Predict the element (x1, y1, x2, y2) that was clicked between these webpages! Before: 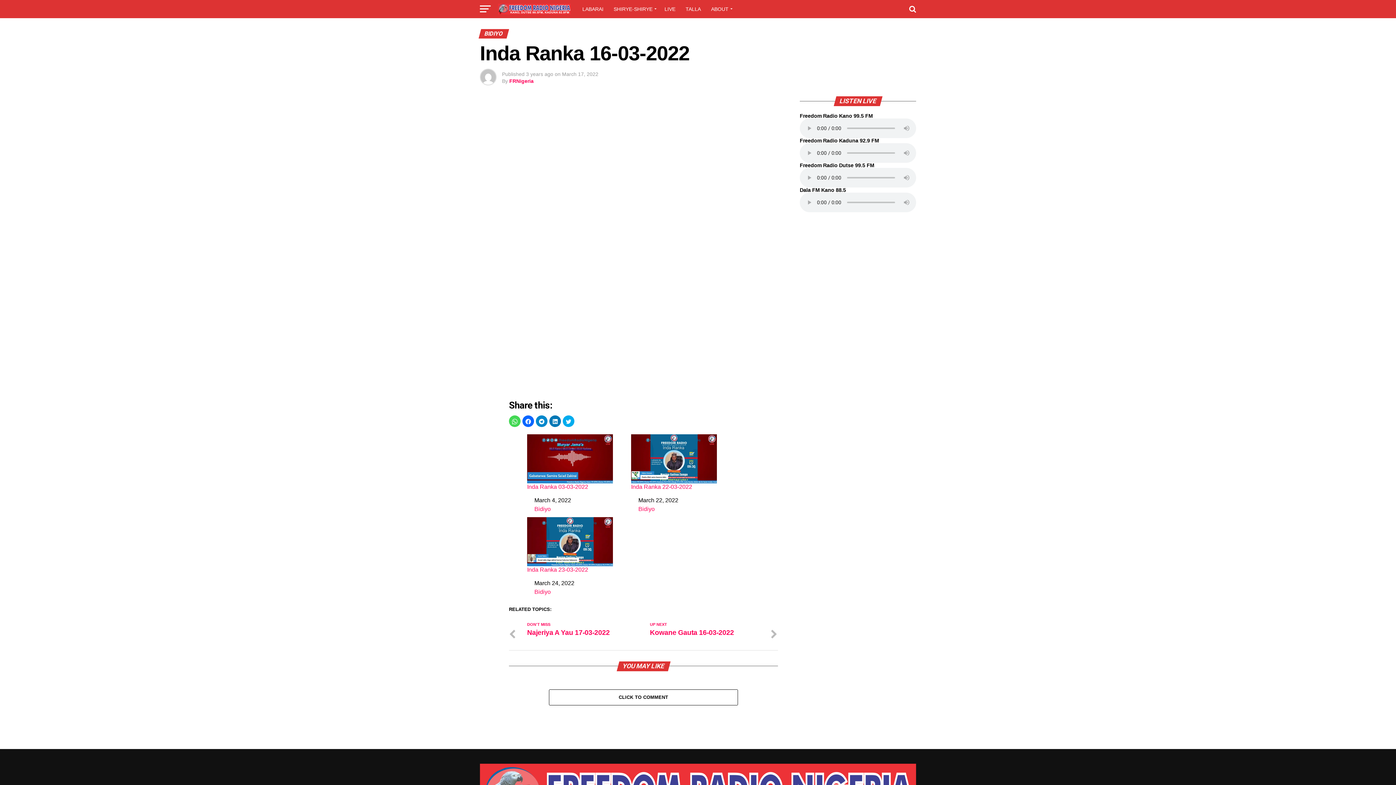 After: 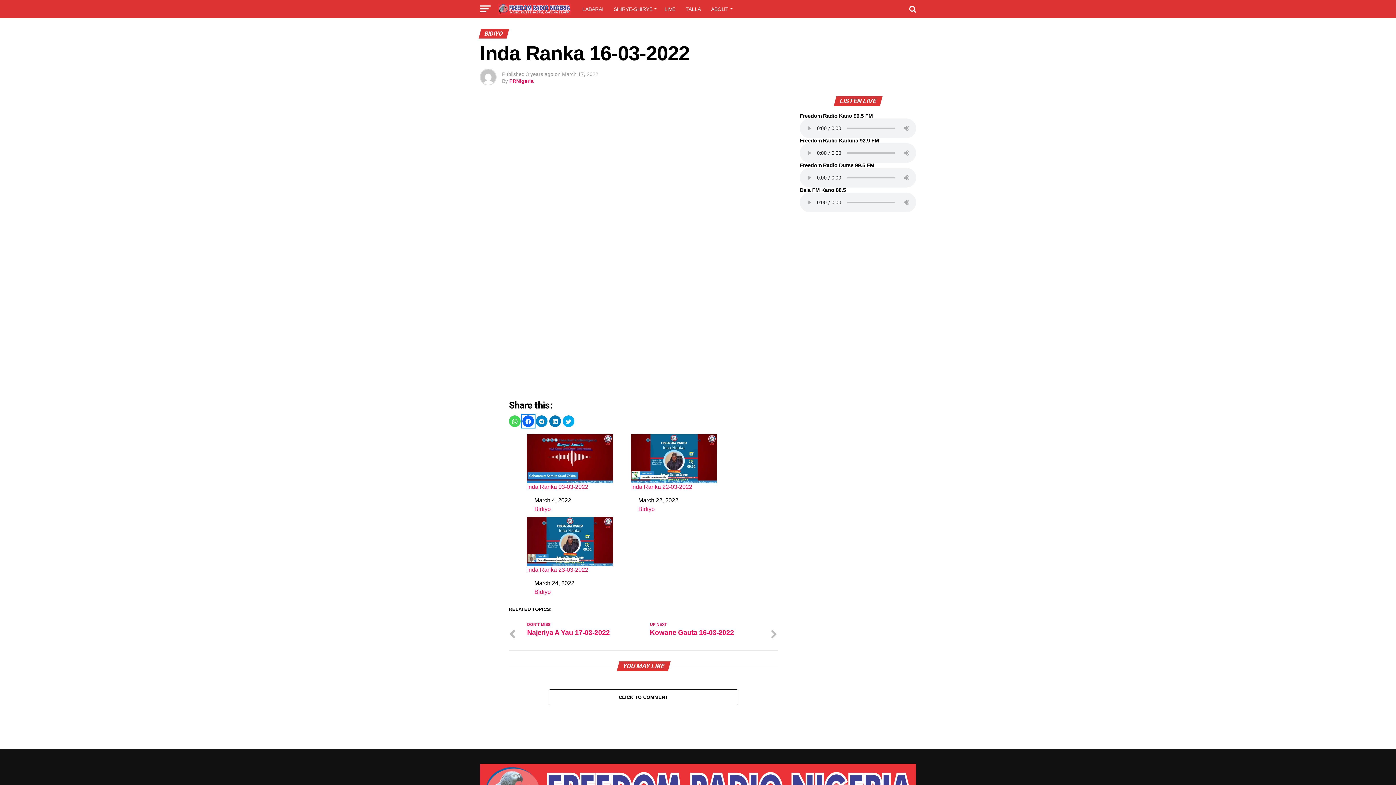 Action: label: Click to share on Facebook bbox: (522, 415, 534, 427)